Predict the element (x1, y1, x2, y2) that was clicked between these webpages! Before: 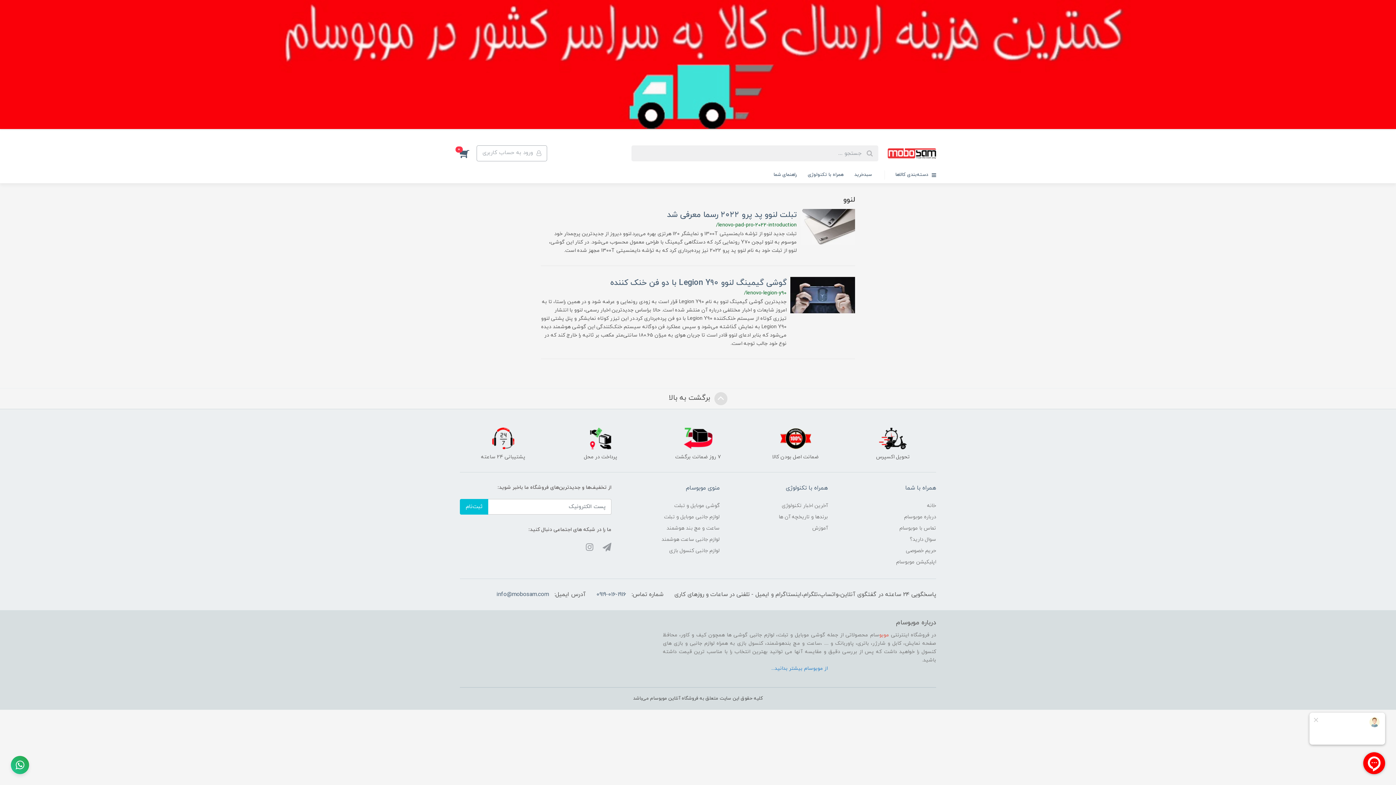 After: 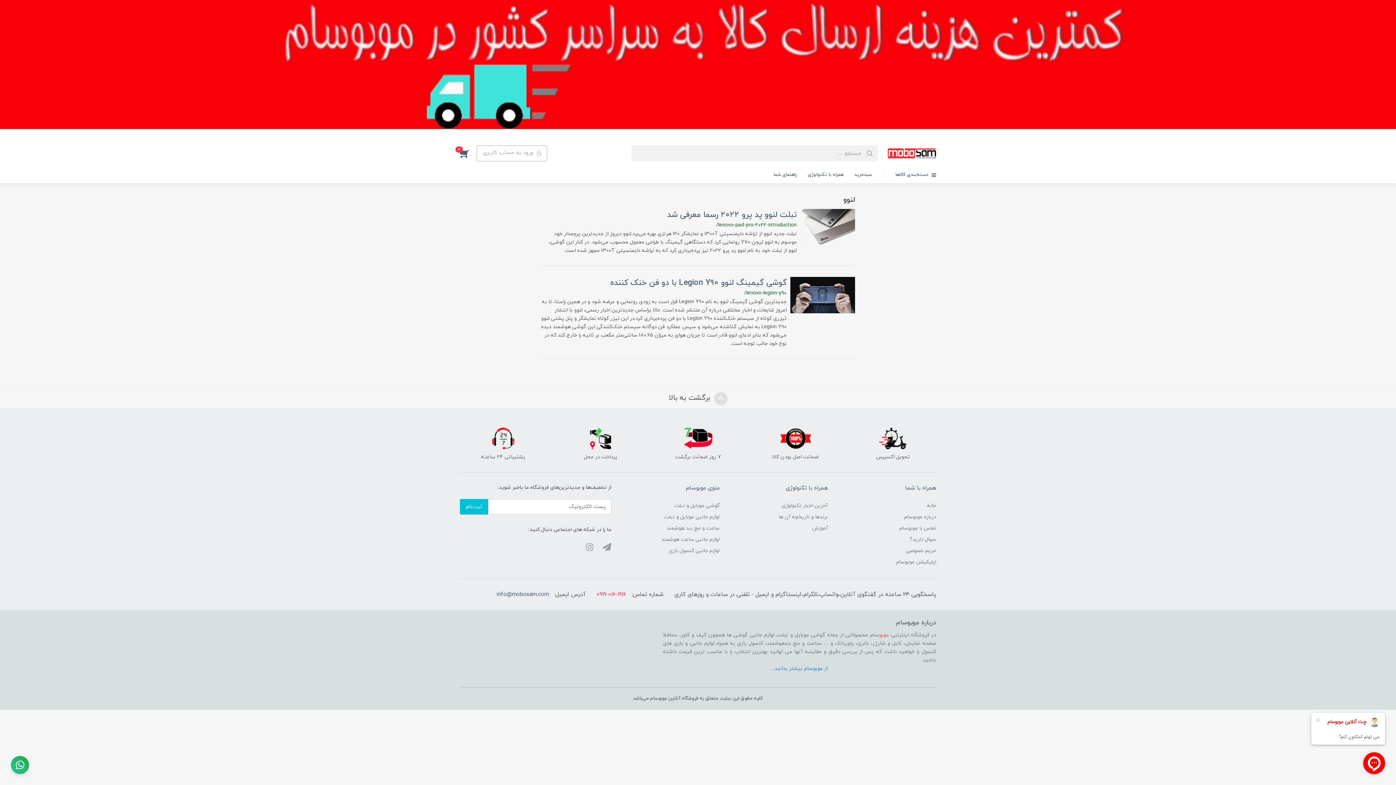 Action: bbox: (596, 590, 626, 599) label: 0919-016-1916